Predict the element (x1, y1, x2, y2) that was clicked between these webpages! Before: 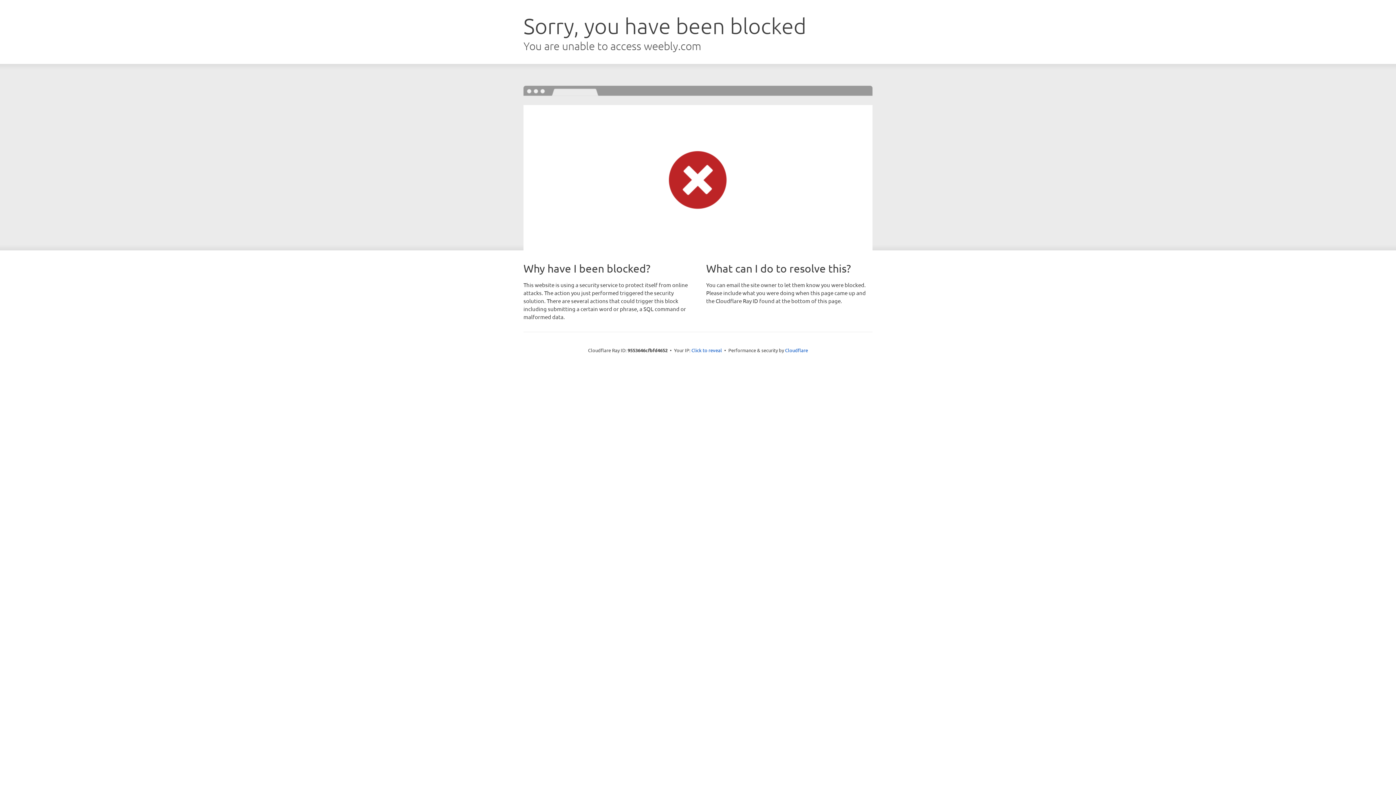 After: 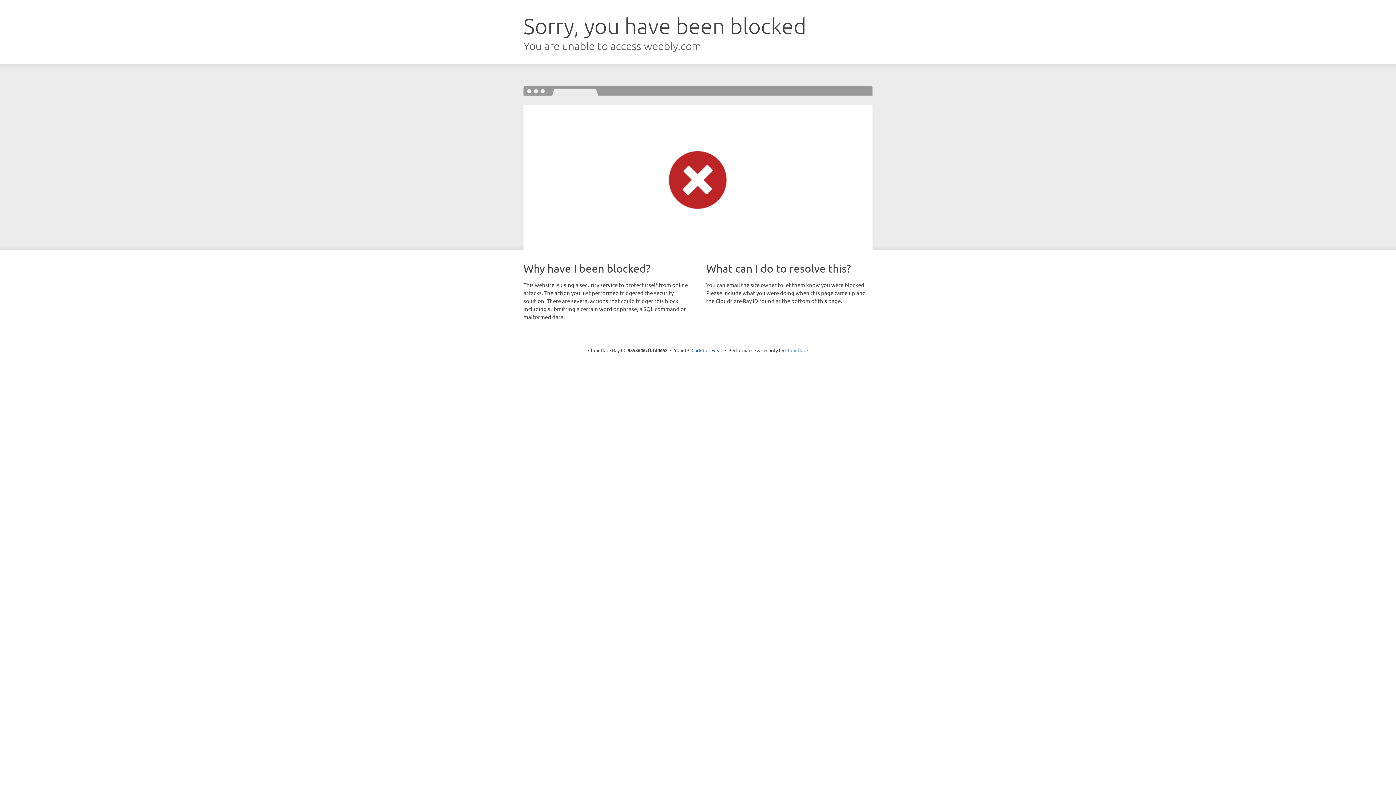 Action: label: Cloudflare bbox: (785, 347, 808, 353)